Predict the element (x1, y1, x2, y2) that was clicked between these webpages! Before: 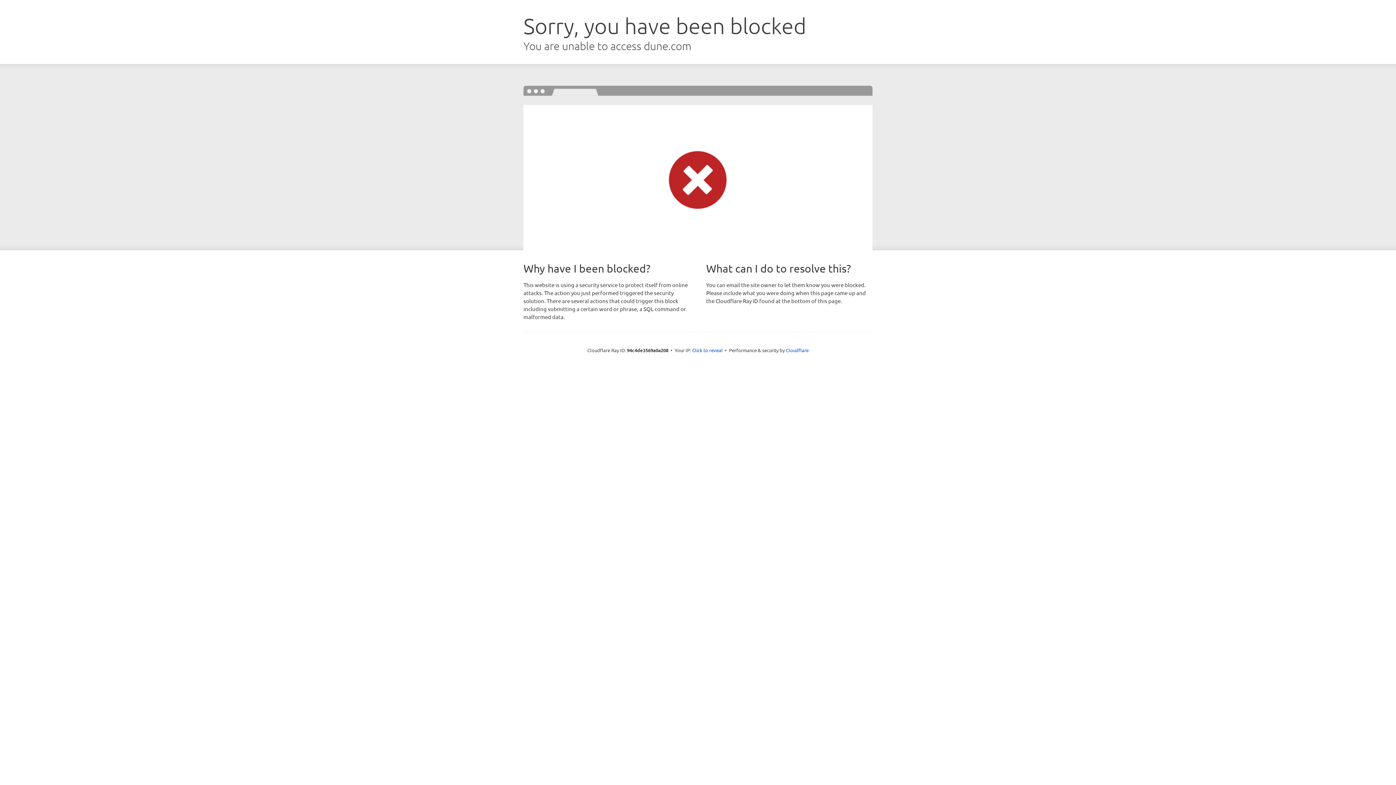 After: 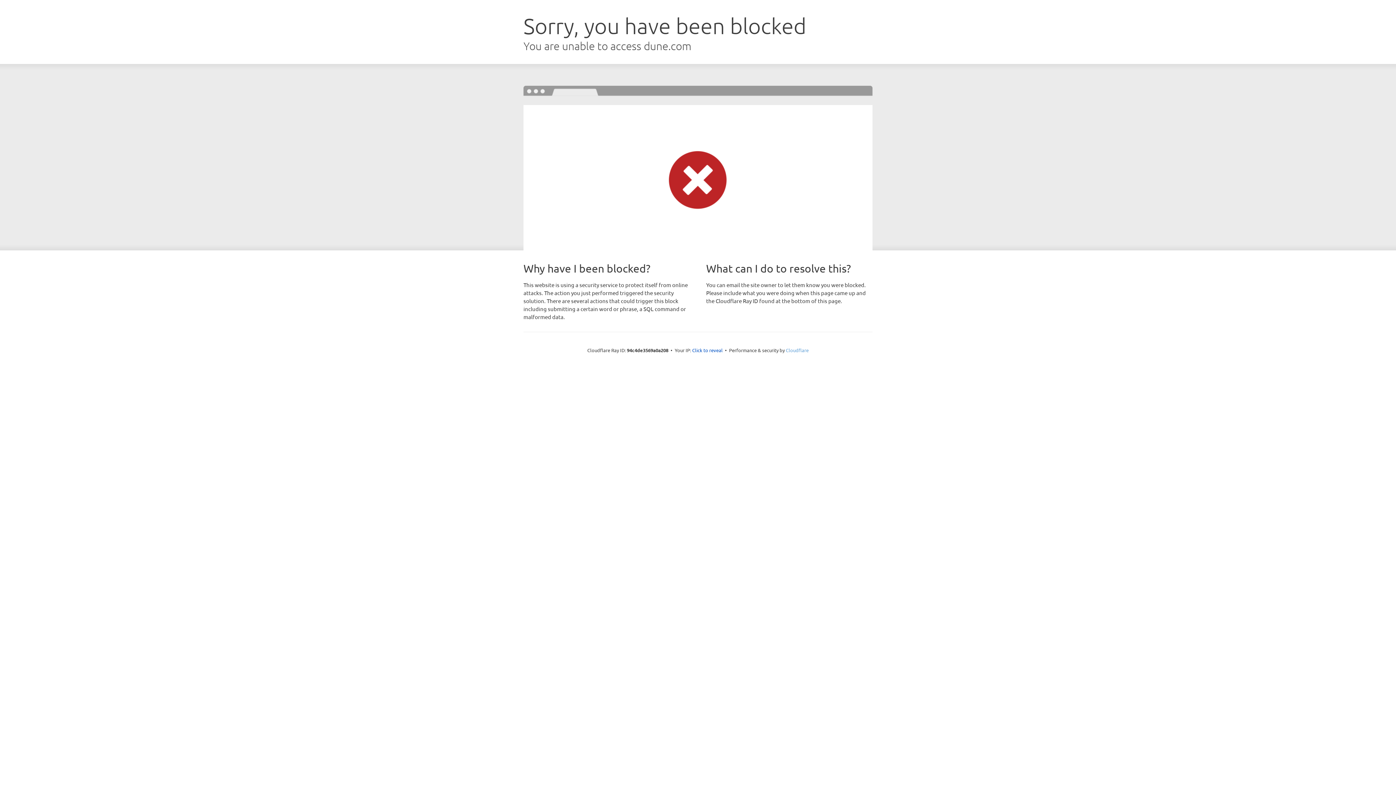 Action: bbox: (786, 347, 808, 353) label: Cloudflare